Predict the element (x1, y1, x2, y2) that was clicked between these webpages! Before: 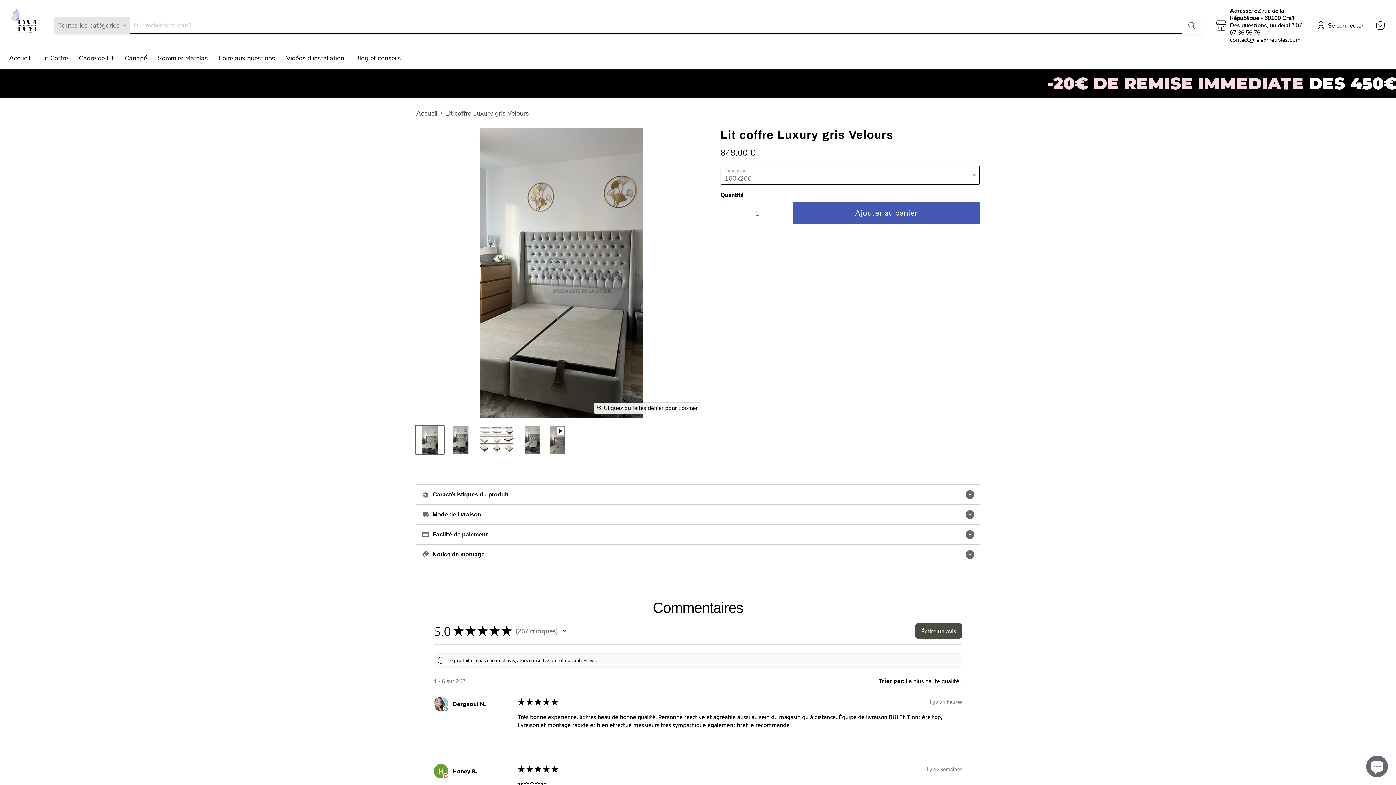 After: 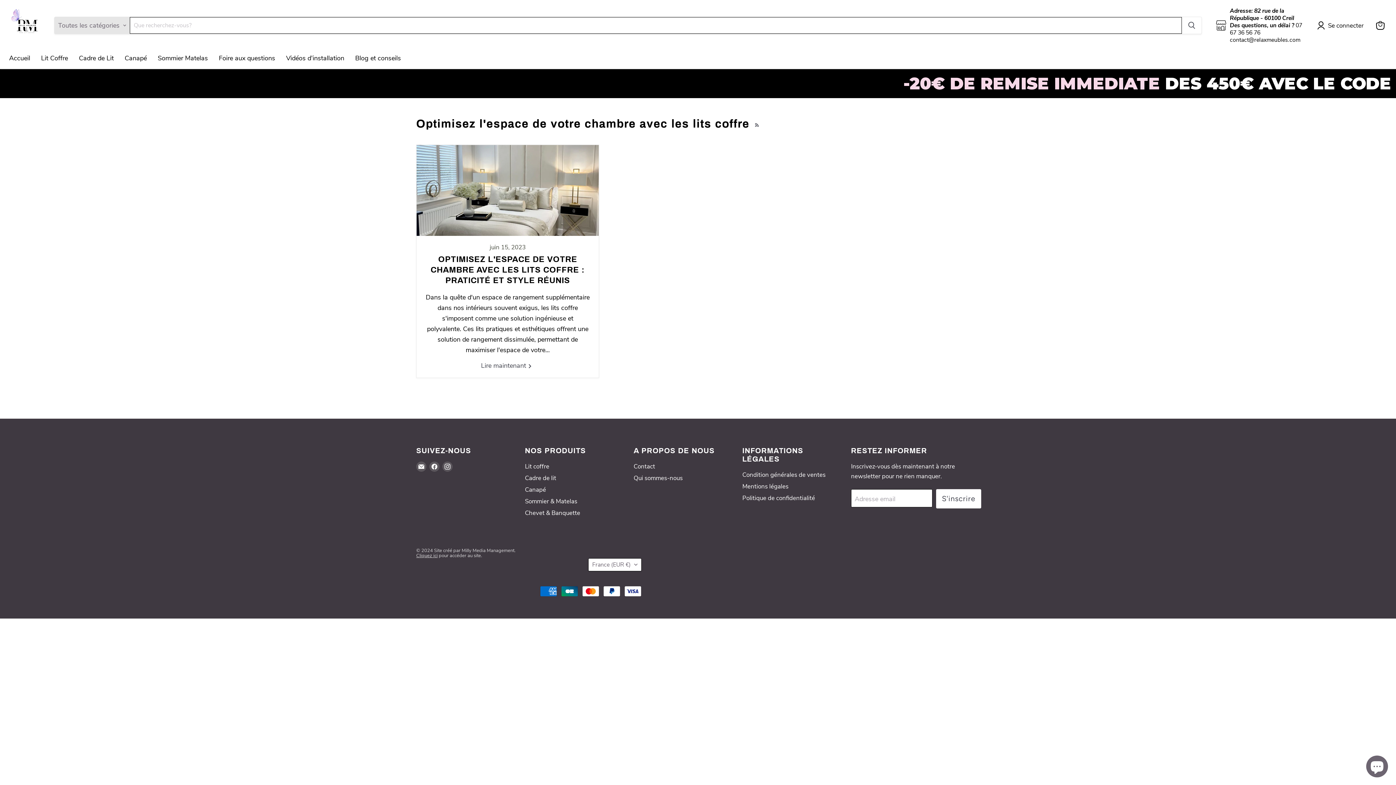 Action: bbox: (349, 50, 406, 66) label: Blog et conseils